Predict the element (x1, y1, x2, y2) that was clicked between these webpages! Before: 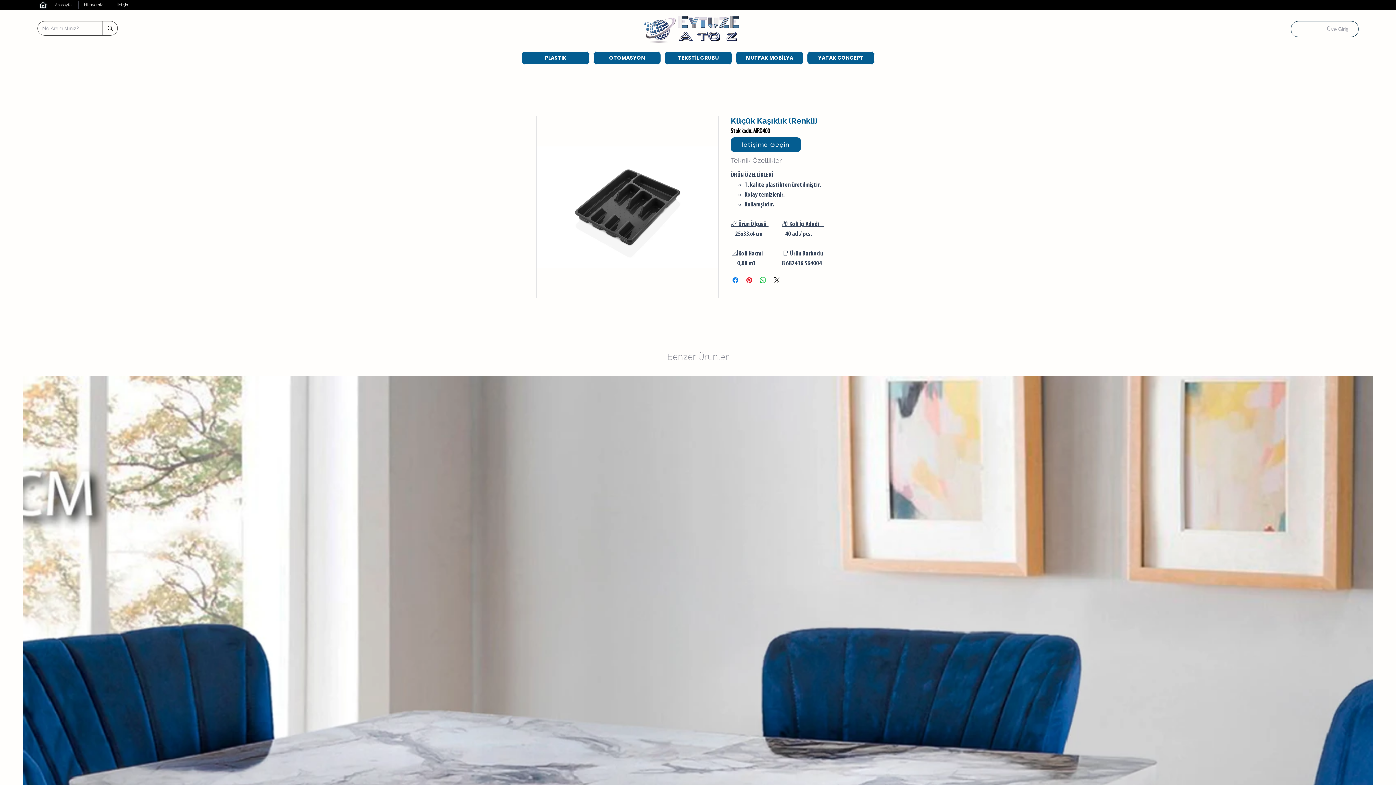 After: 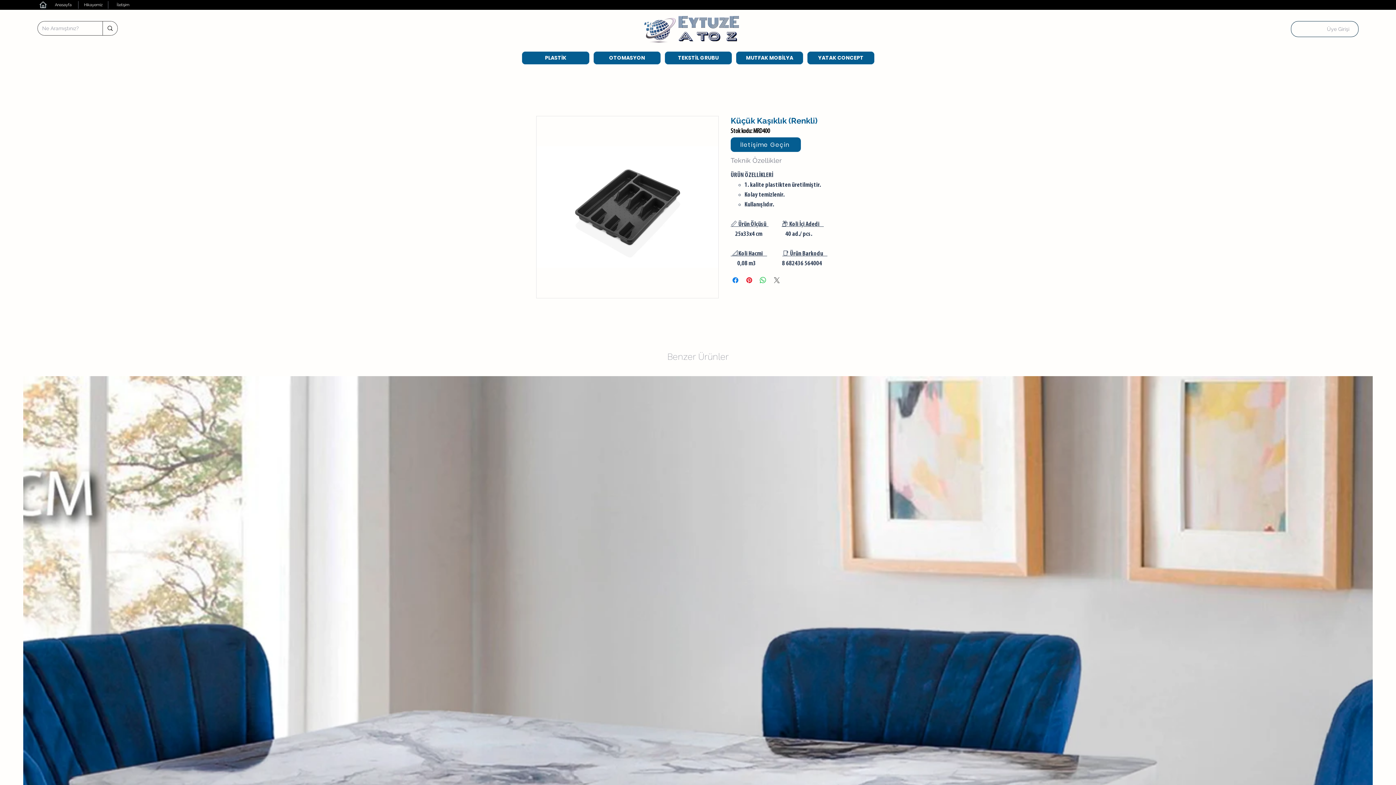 Action: label: Share on X bbox: (772, 276, 781, 284)